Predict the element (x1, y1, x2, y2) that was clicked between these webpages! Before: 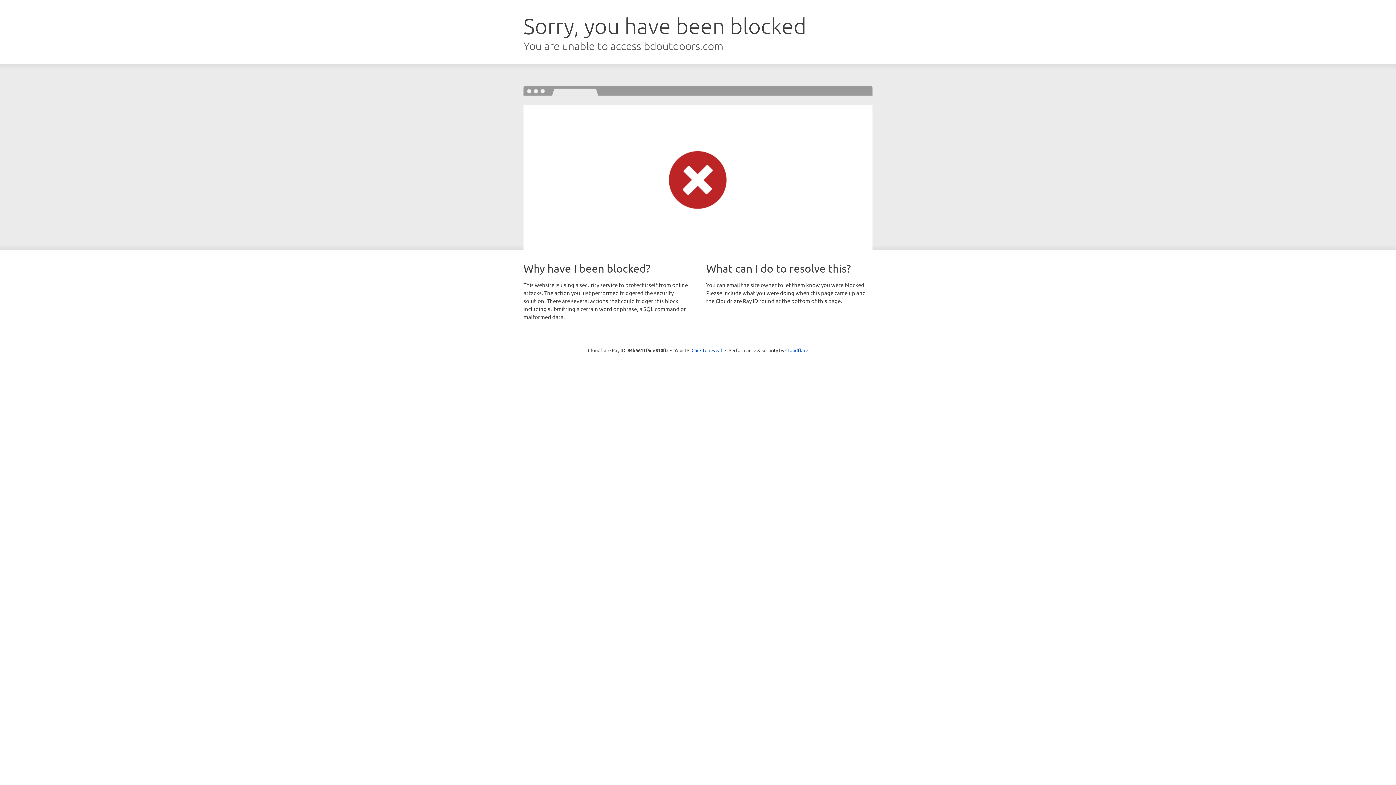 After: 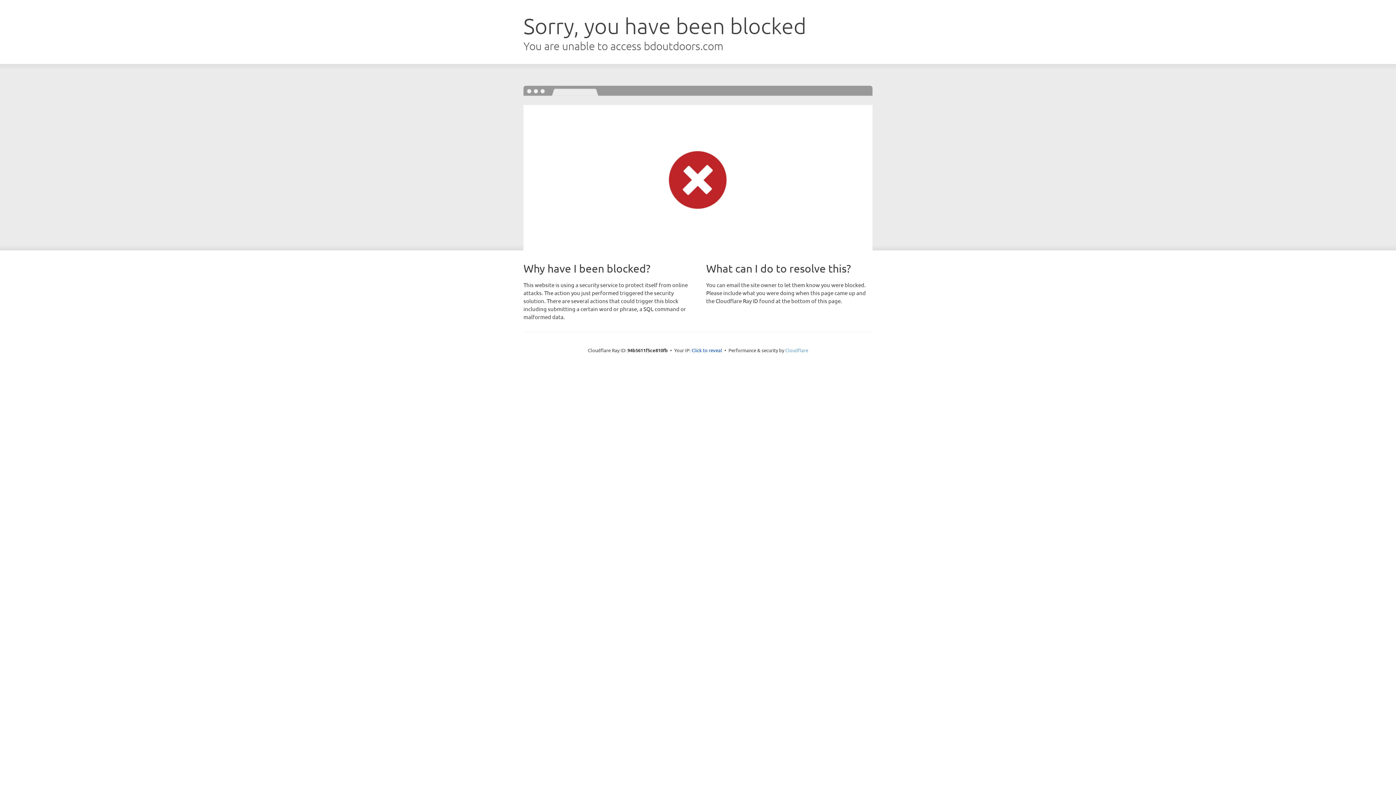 Action: label: Cloudflare bbox: (785, 347, 808, 353)